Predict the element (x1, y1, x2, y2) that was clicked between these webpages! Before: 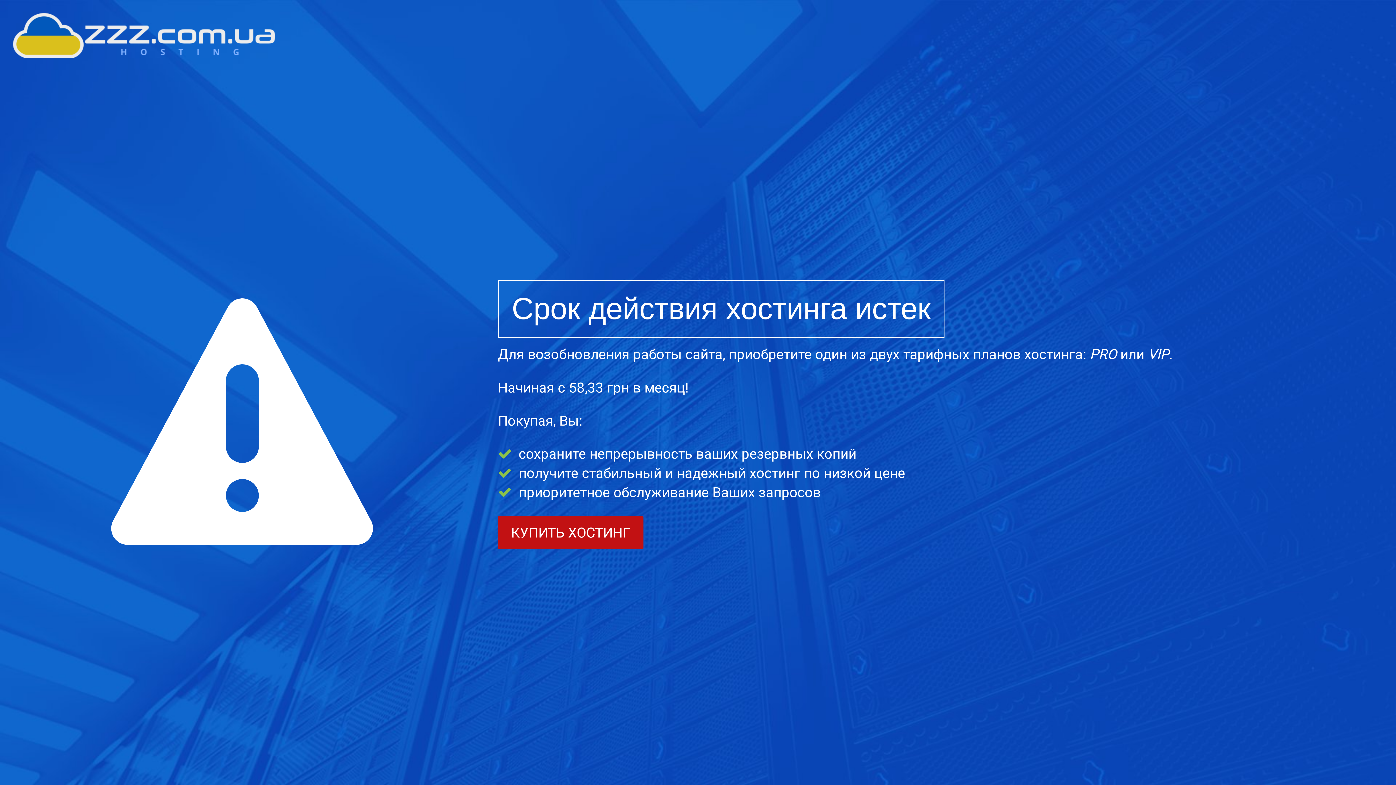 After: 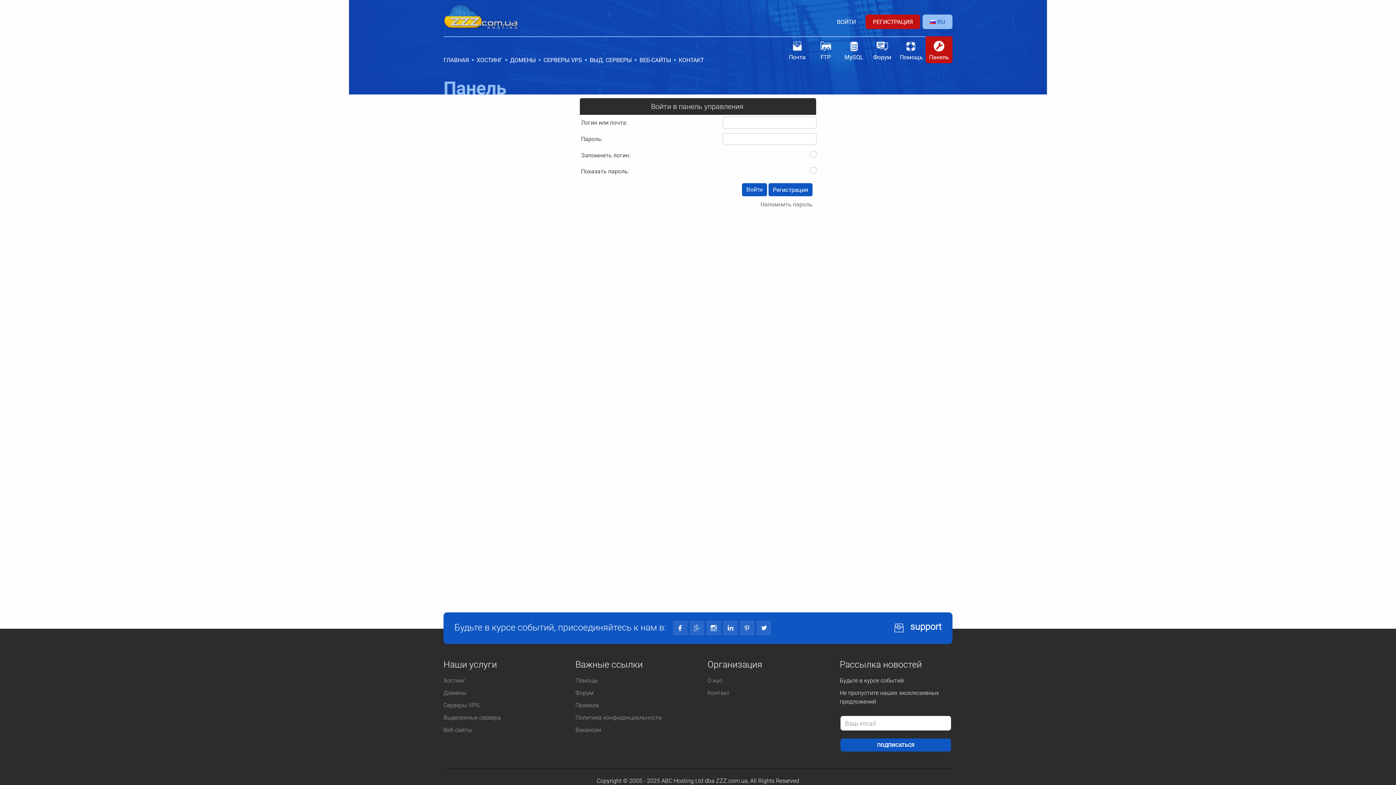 Action: label: КУПИТЬ ХОСТИНГ bbox: (498, 516, 643, 549)